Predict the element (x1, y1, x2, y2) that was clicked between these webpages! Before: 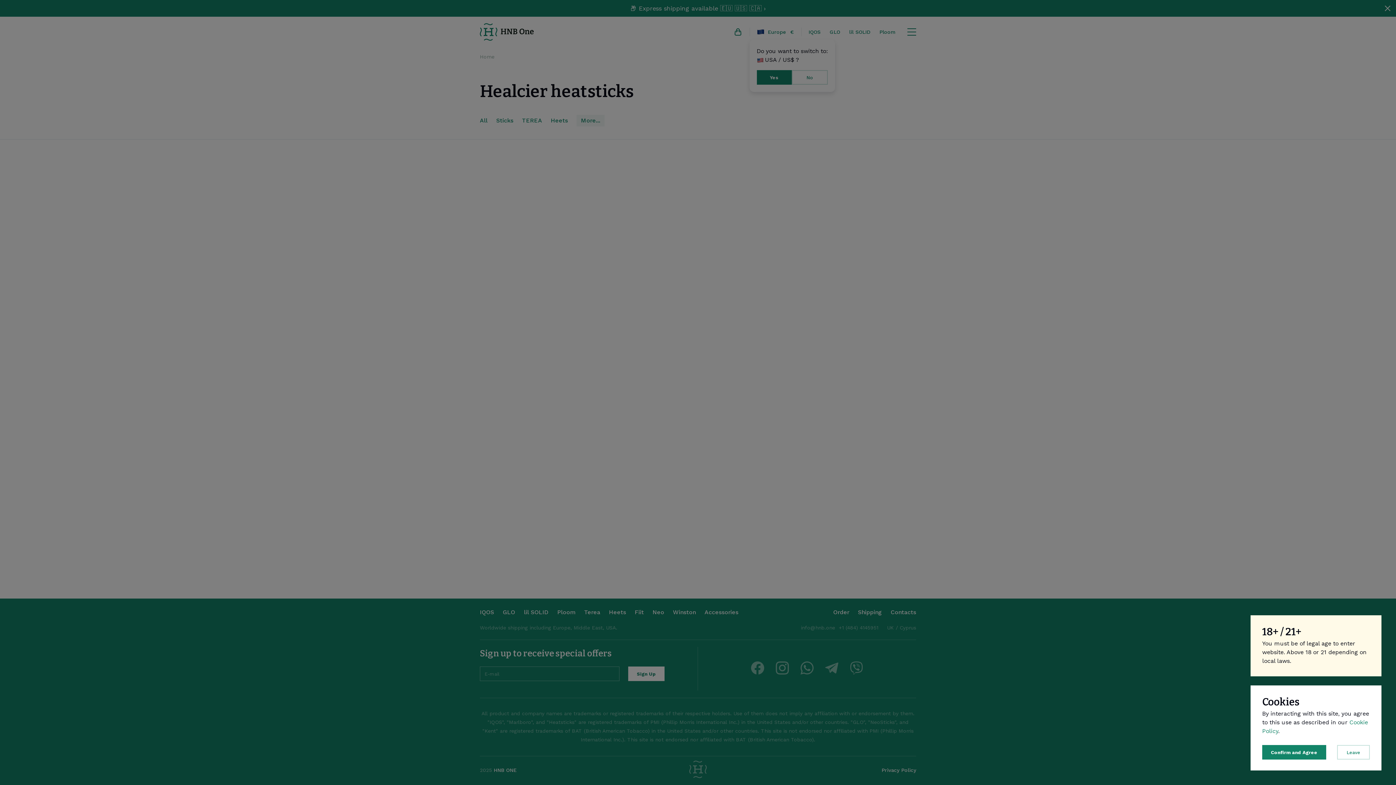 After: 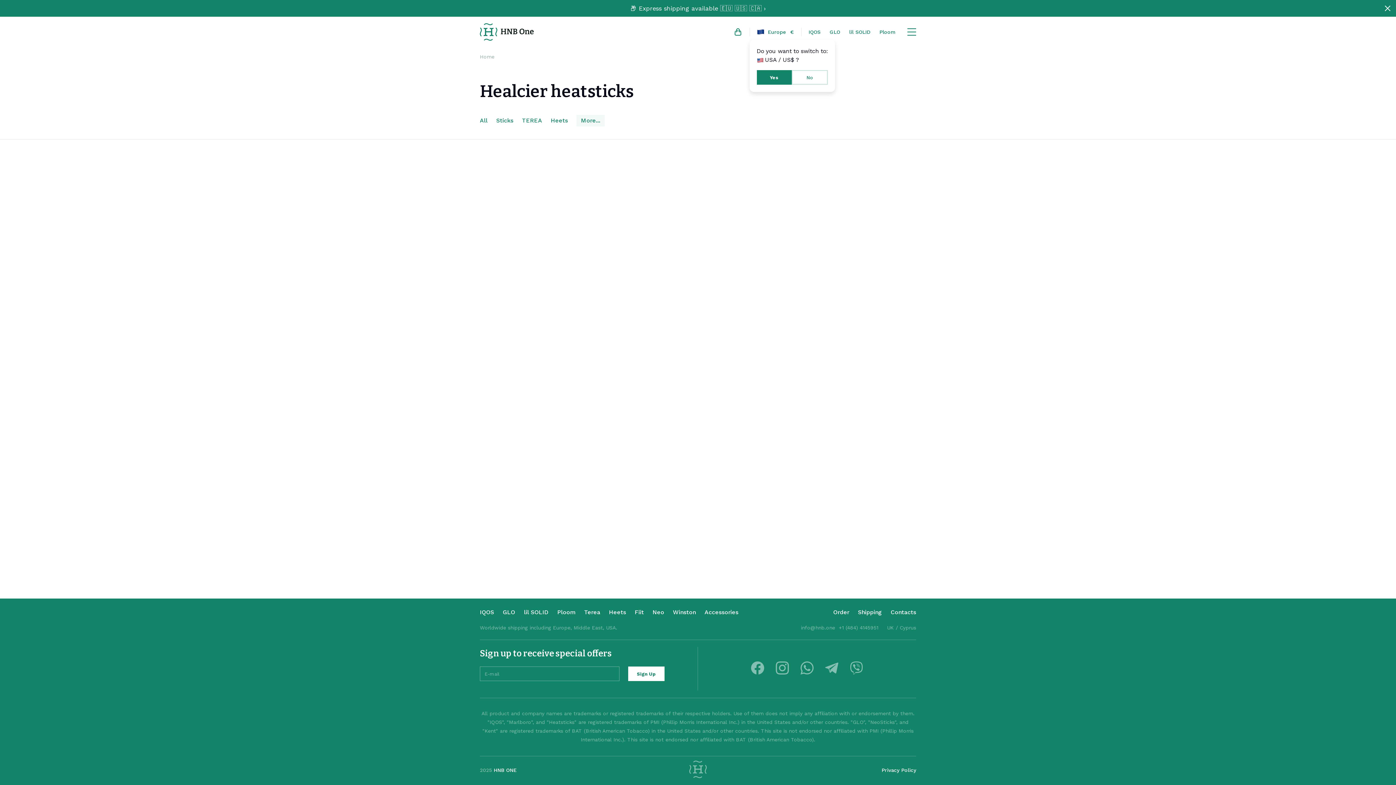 Action: label: Confirm and Agree bbox: (1262, 745, 1326, 760)